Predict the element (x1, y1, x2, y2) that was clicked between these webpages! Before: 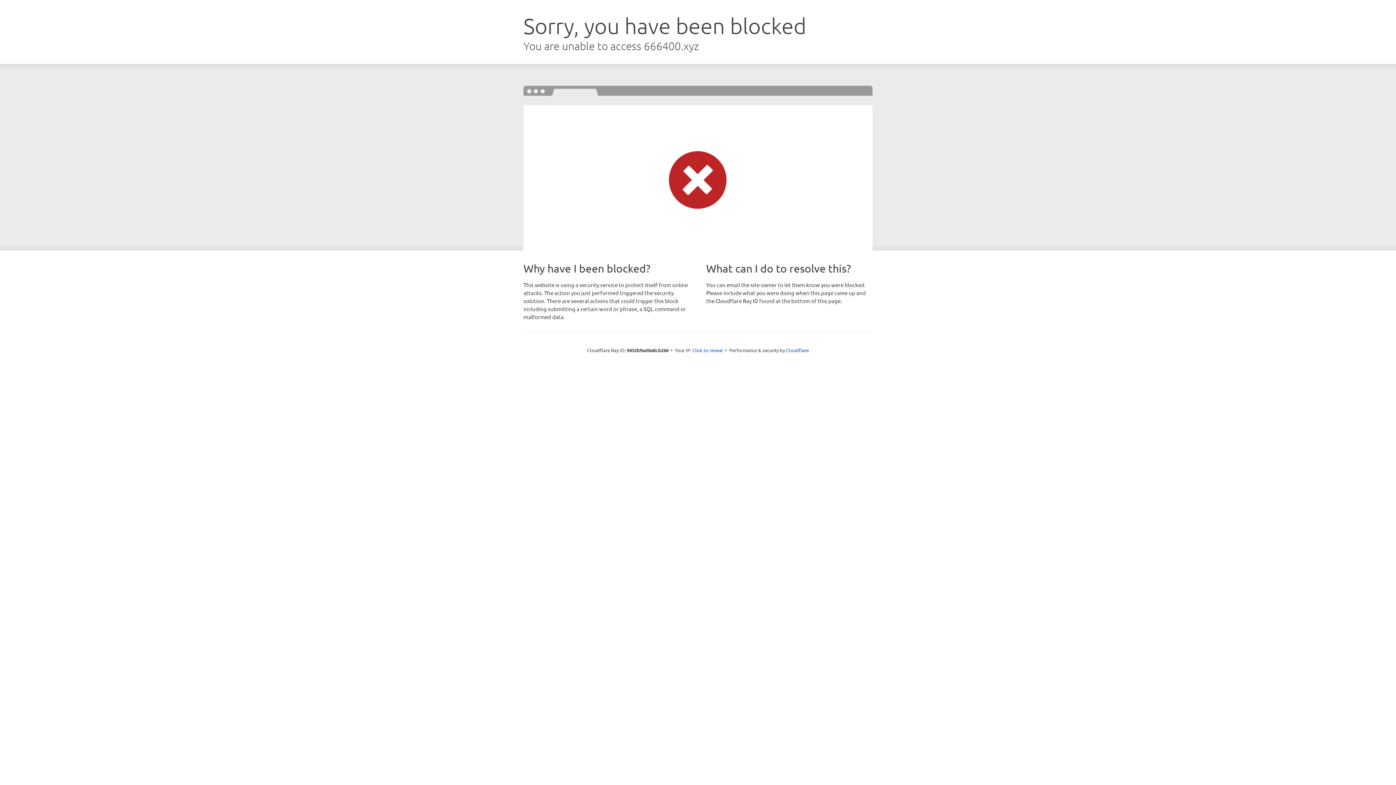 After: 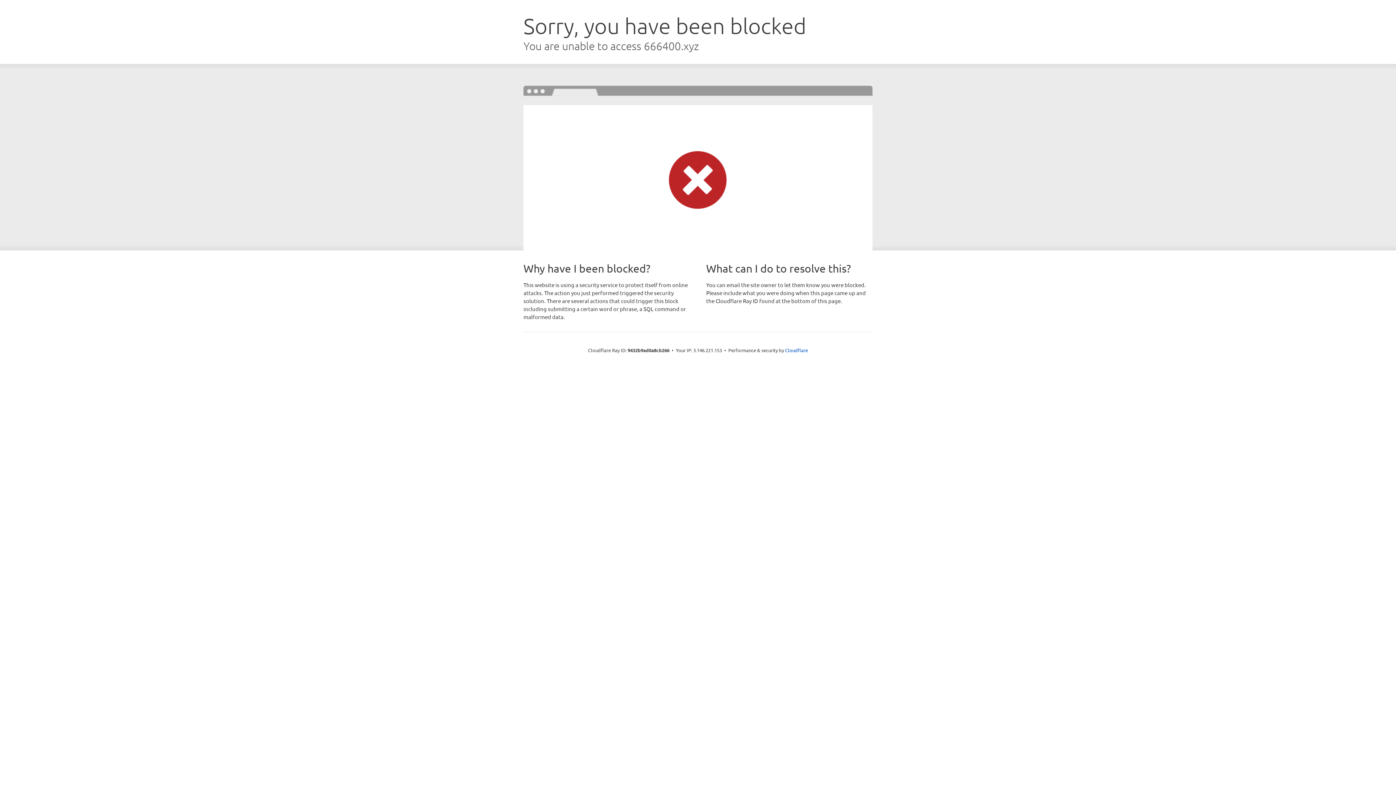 Action: label: Click to reveal bbox: (692, 346, 723, 353)